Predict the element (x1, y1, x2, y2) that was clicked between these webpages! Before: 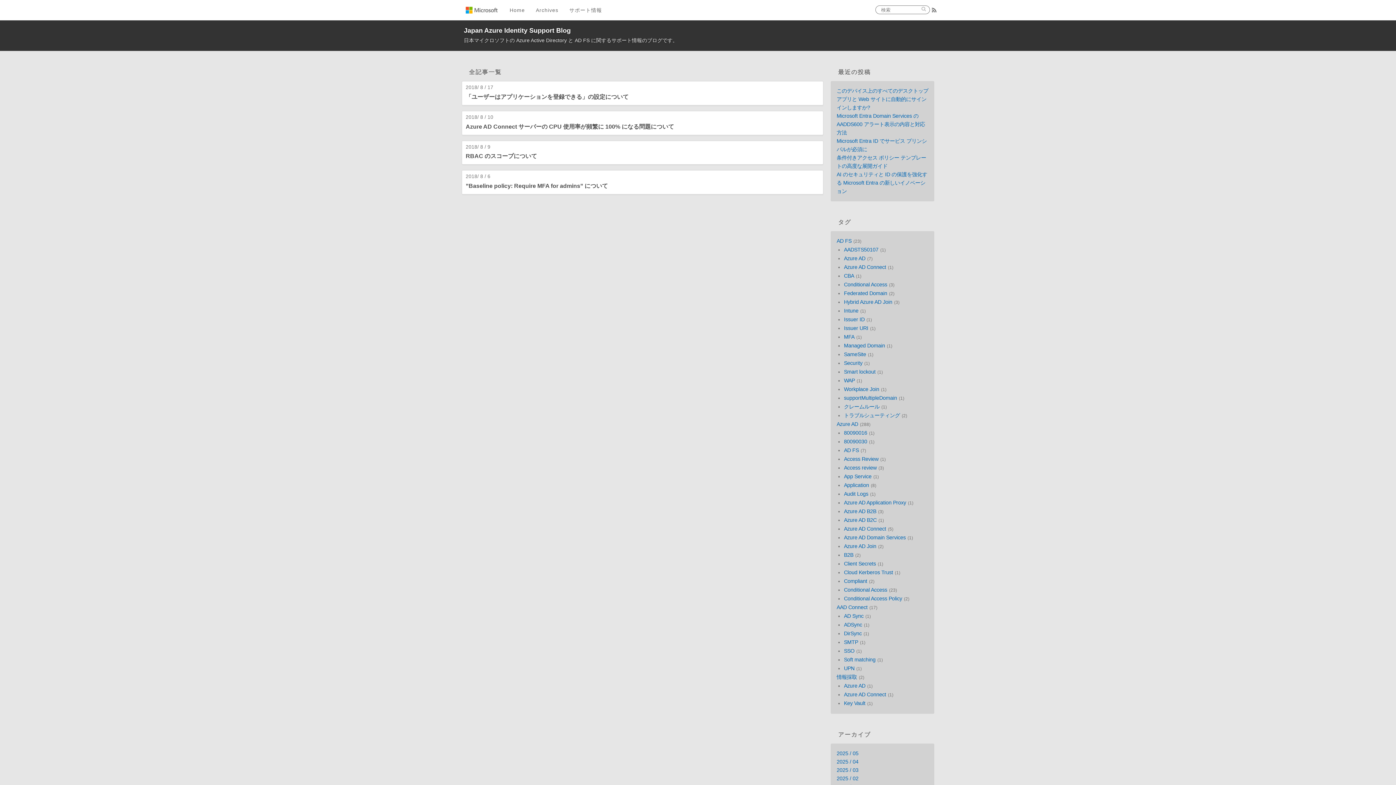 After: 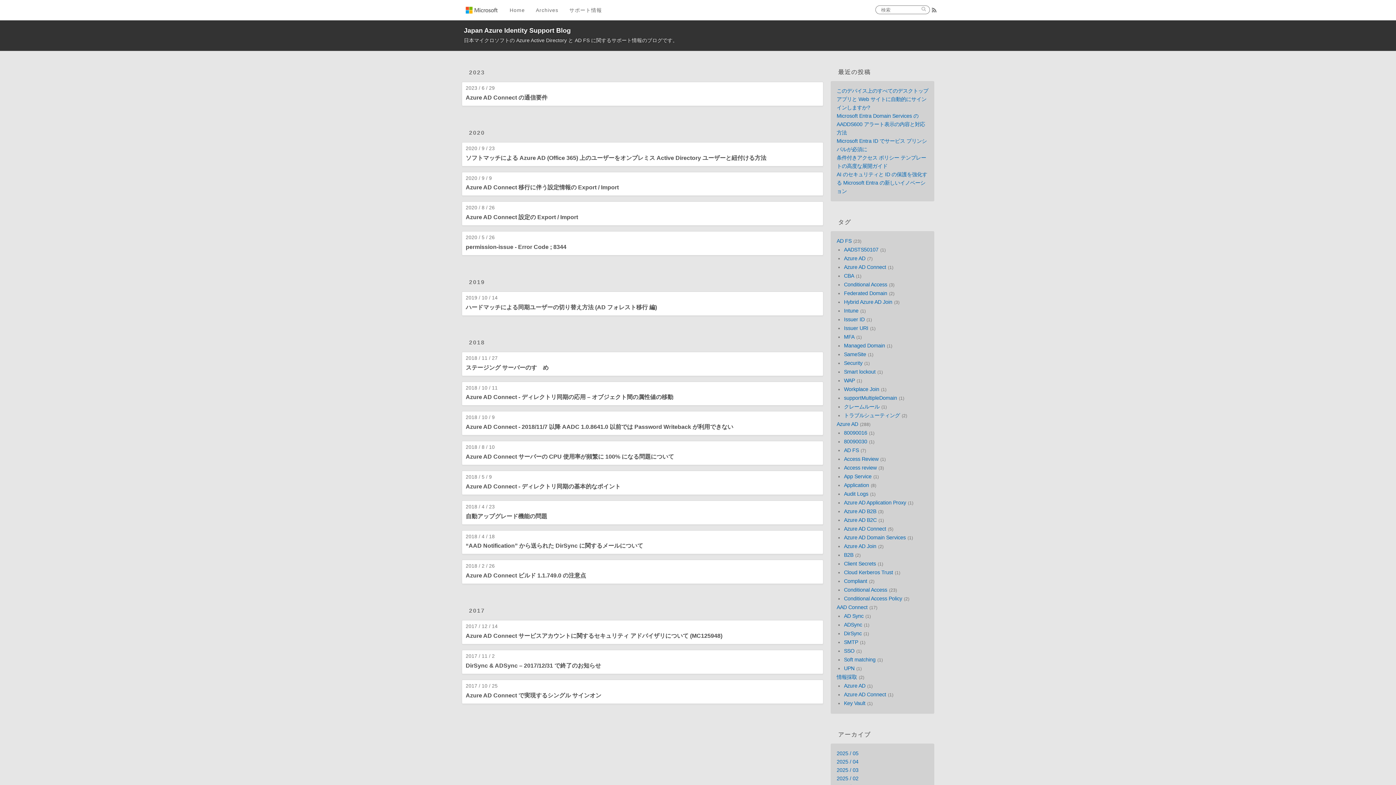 Action: label: AAD Connect bbox: (836, 604, 867, 610)